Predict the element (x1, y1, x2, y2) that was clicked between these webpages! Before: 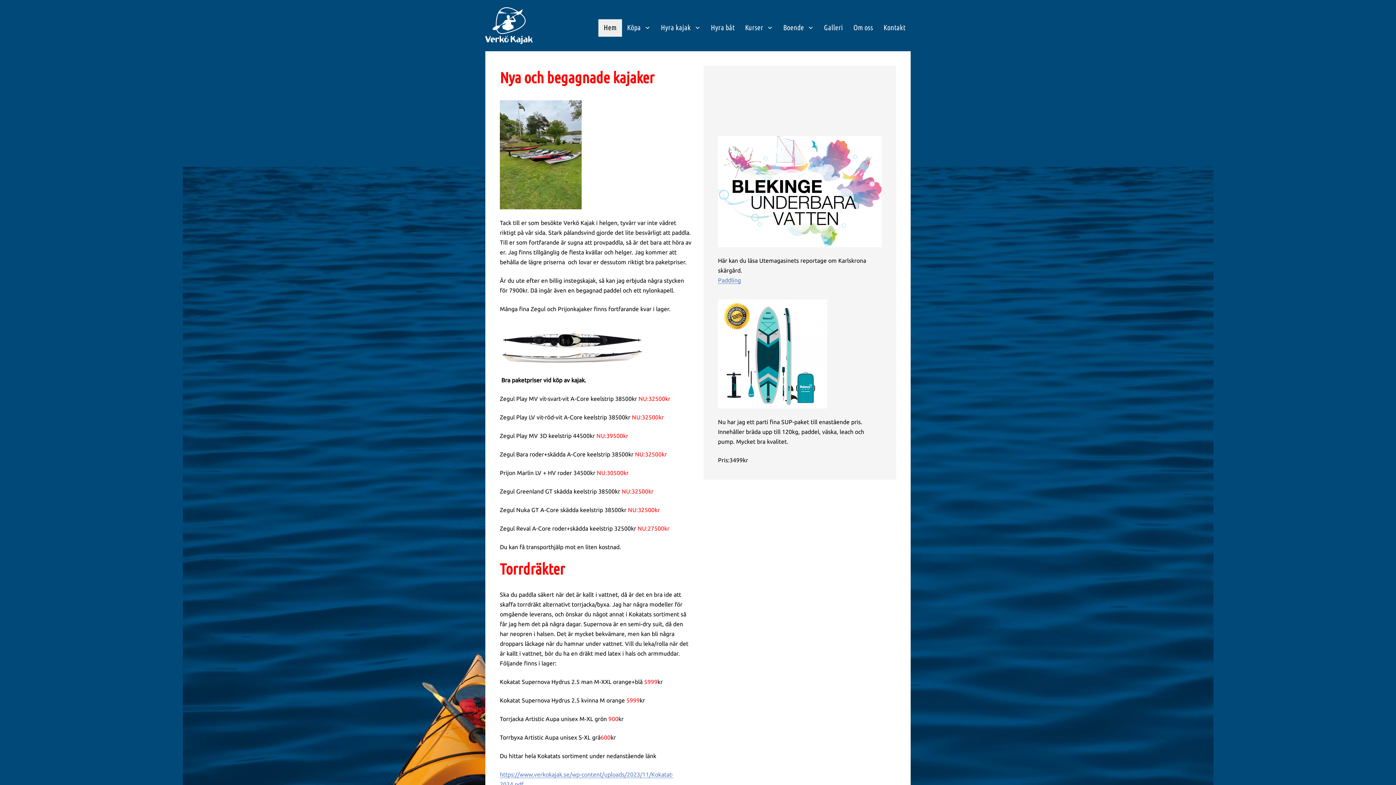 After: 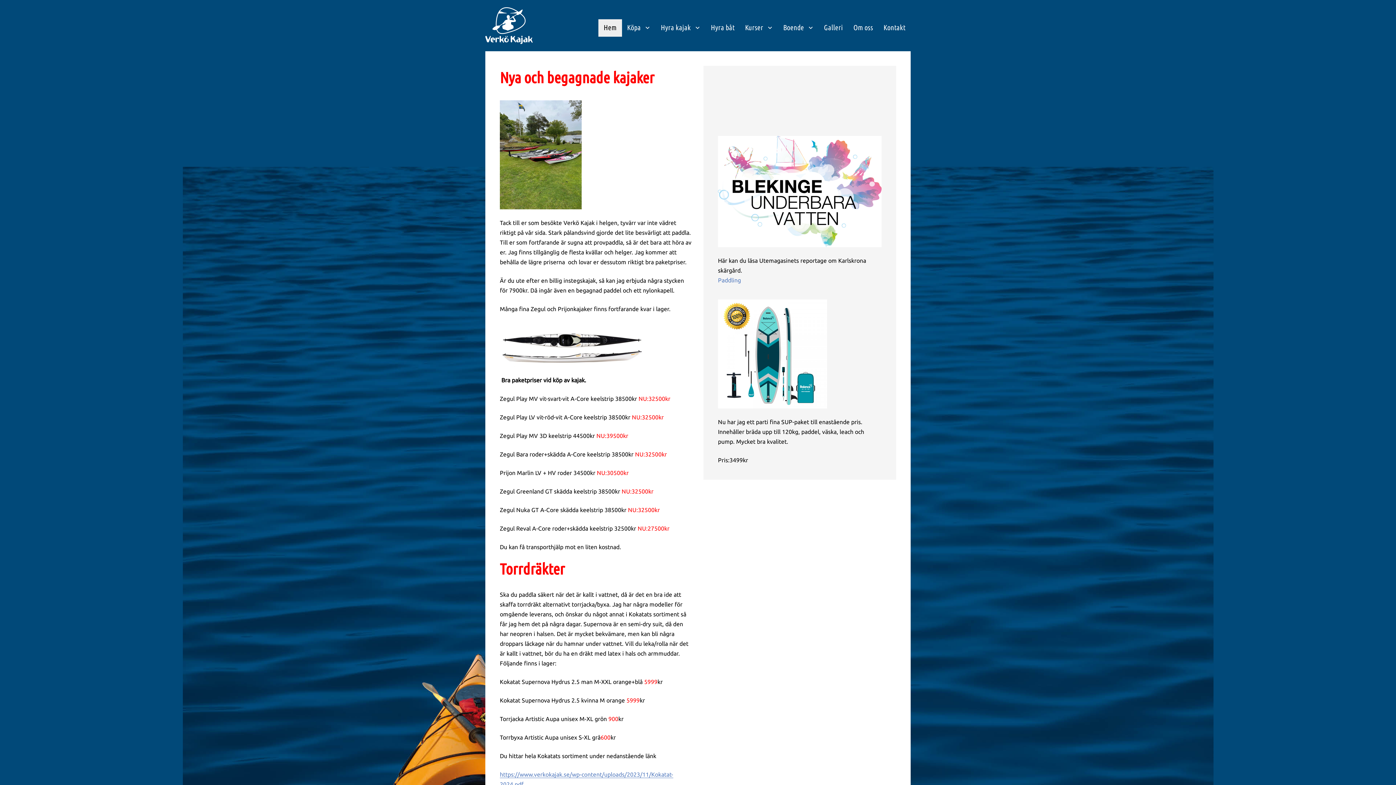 Action: label: Paddling bbox: (718, 277, 741, 284)